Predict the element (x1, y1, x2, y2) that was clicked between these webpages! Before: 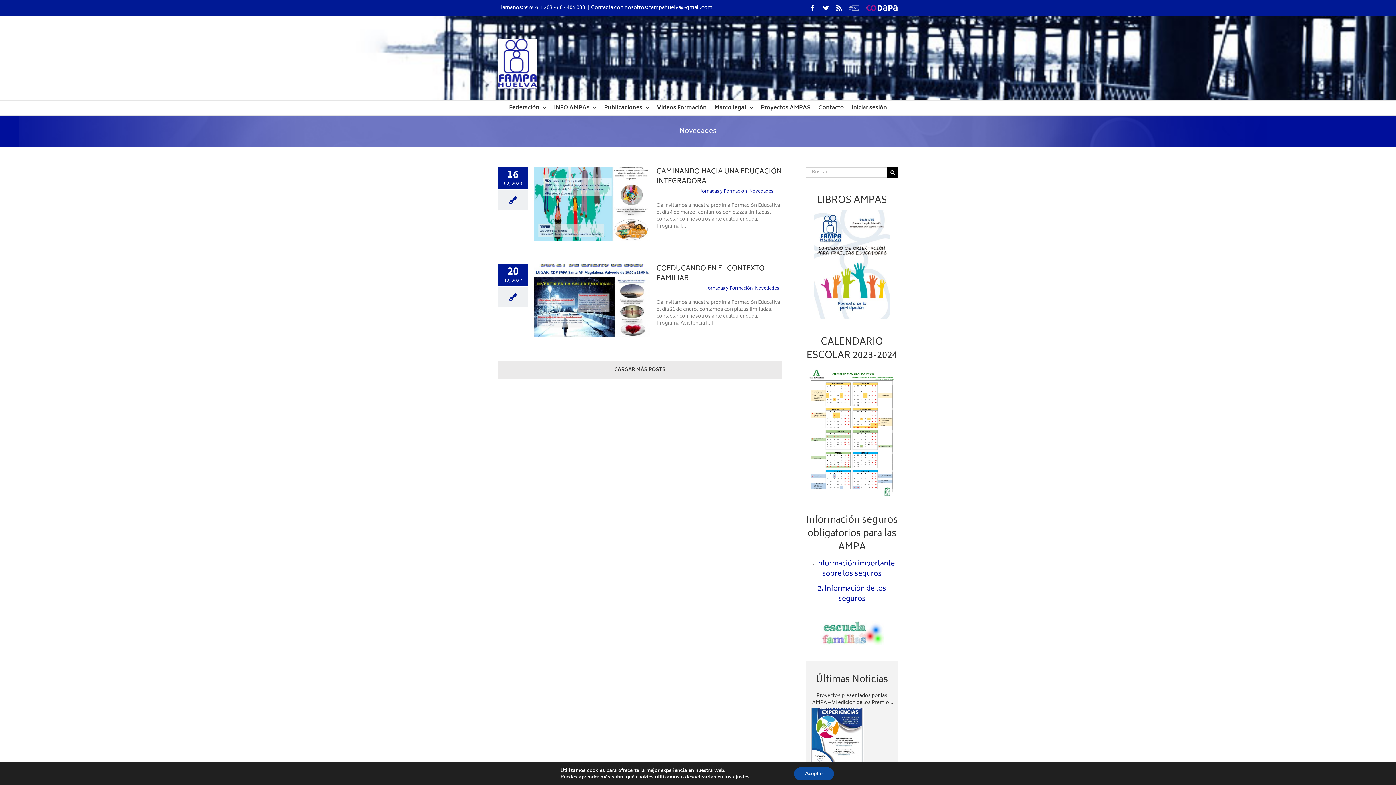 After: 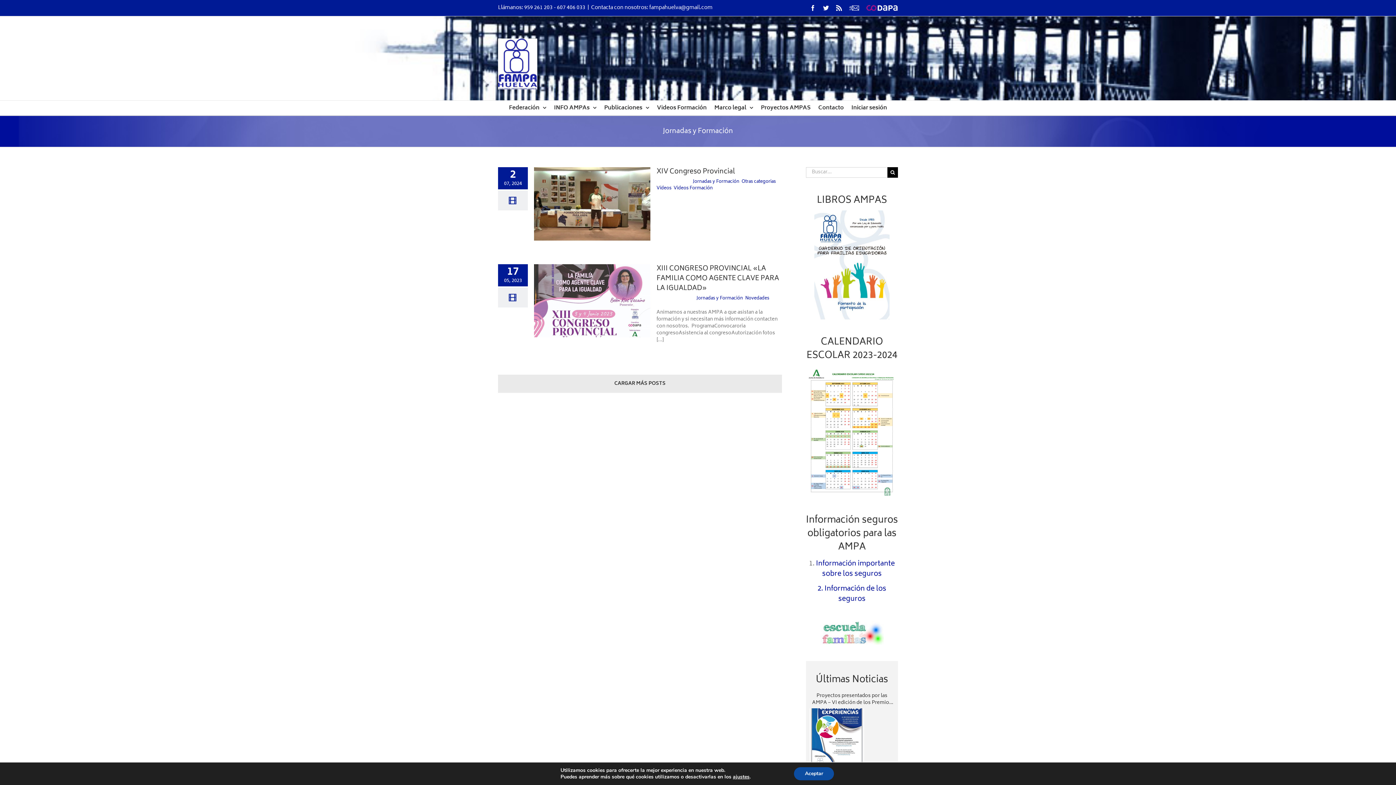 Action: label: Jornadas y Formación bbox: (700, 188, 747, 195)